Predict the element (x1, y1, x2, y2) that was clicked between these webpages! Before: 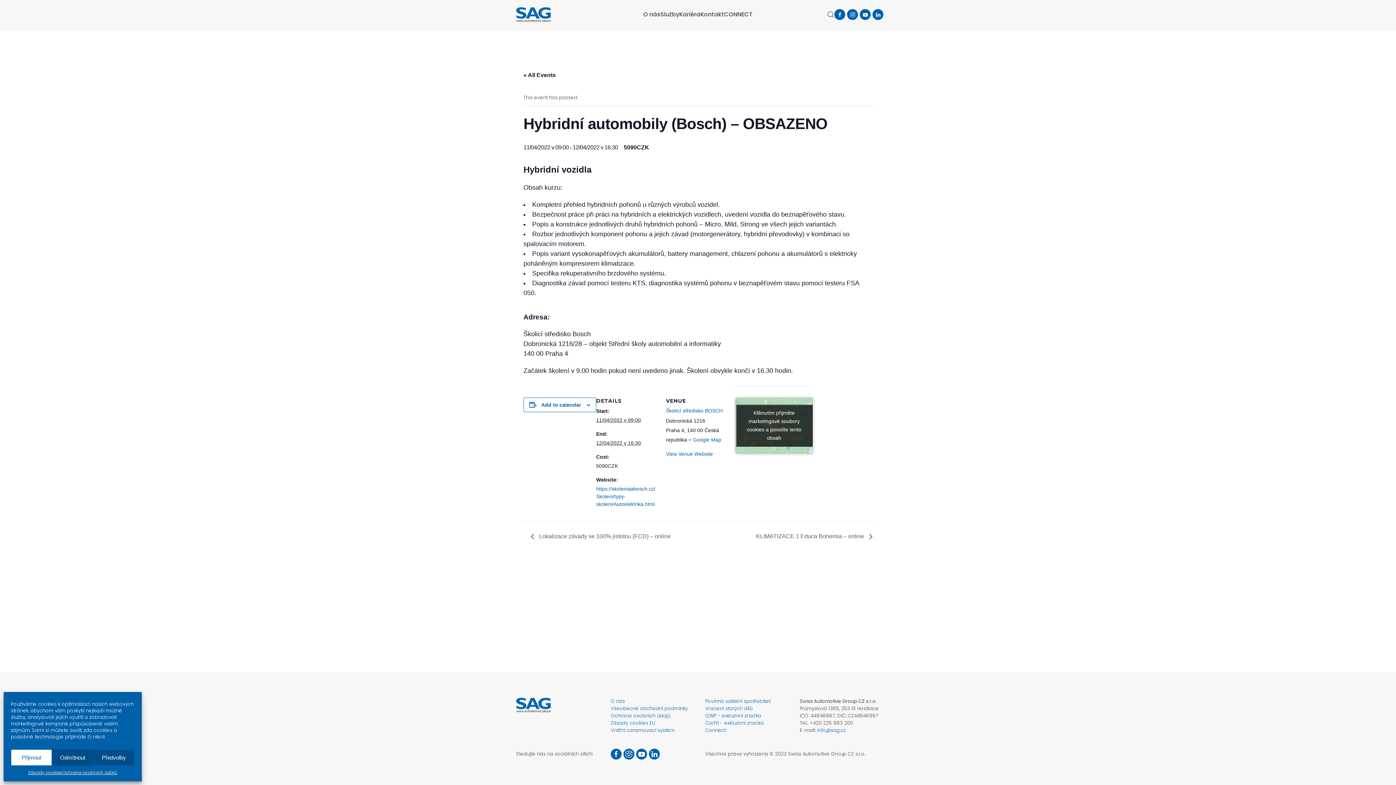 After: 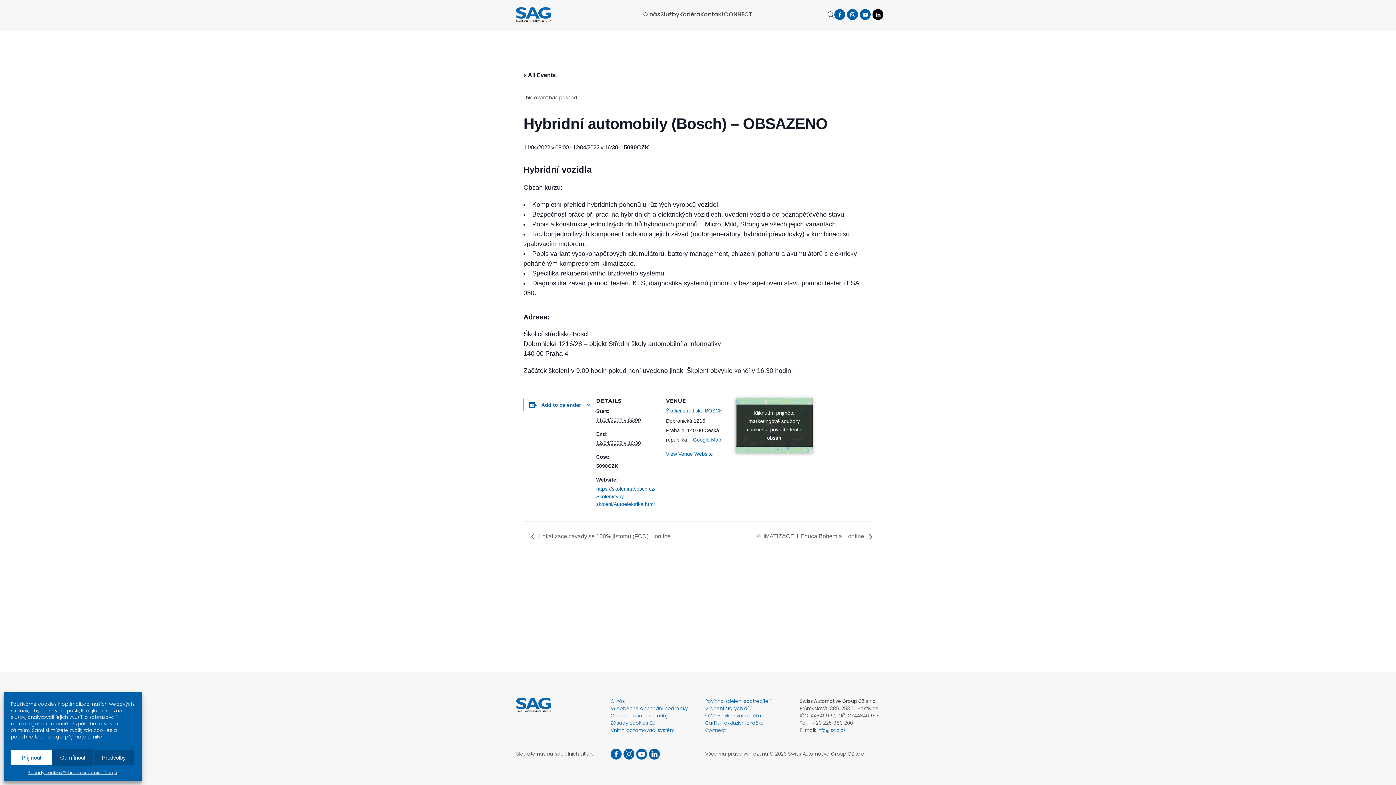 Action: bbox: (872, 9, 883, 20)